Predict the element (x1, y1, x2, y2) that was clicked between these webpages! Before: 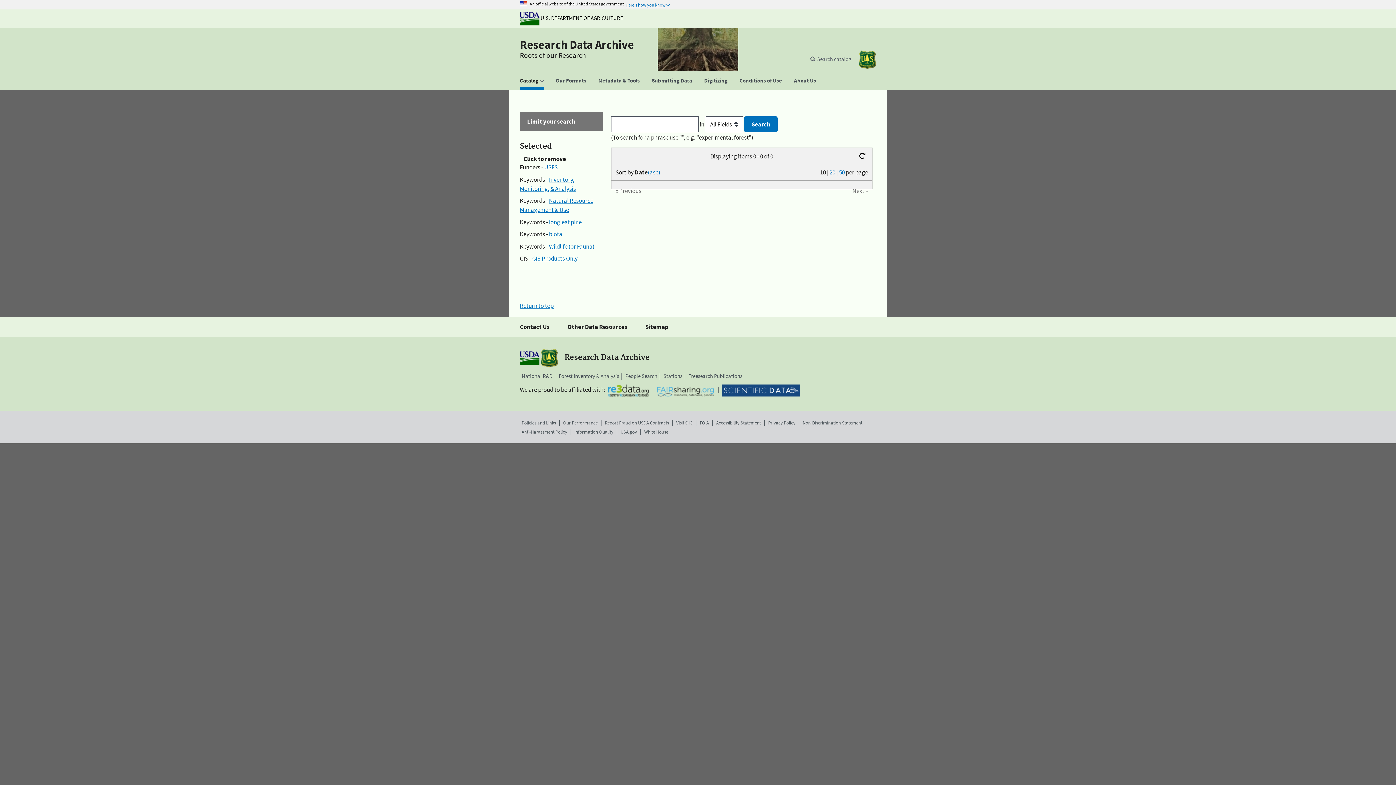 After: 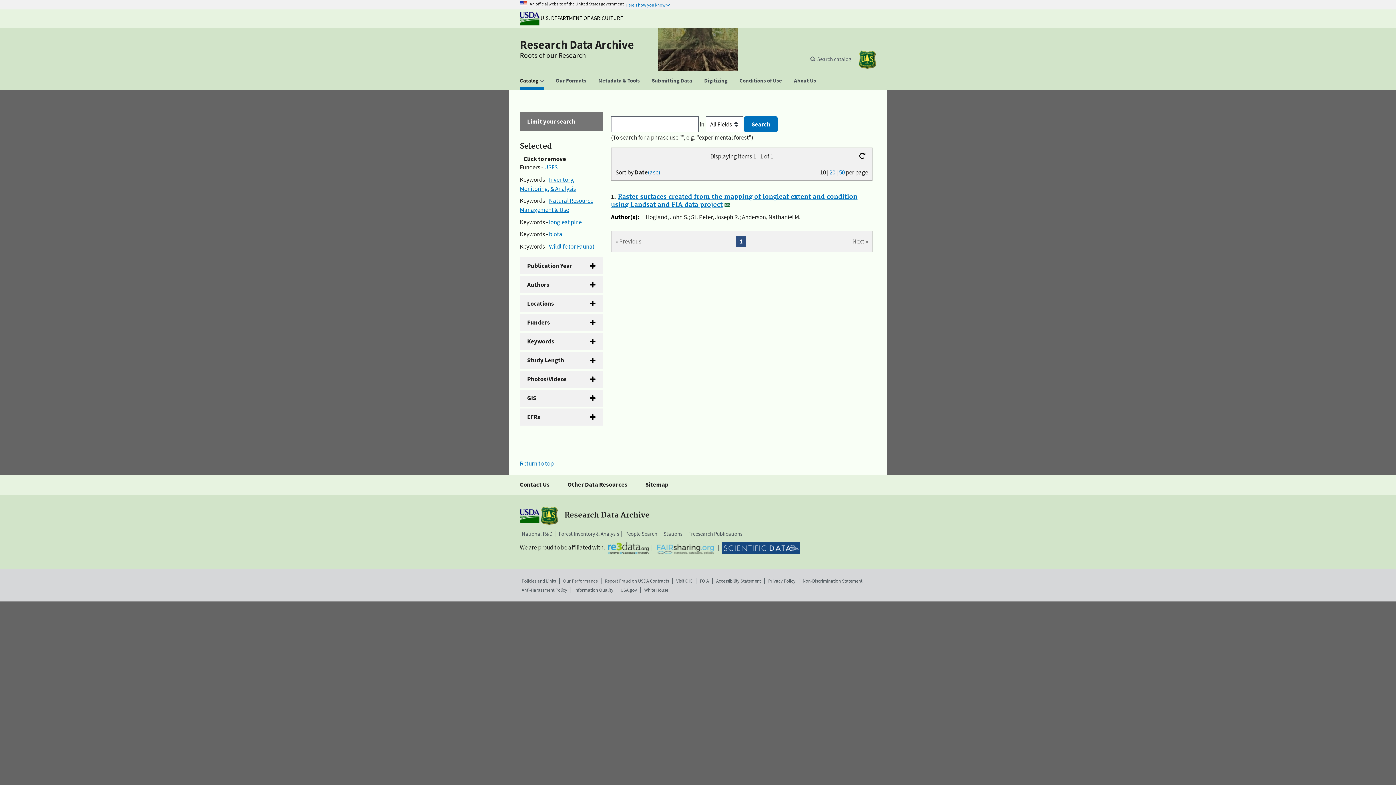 Action: bbox: (532, 254, 577, 262) label: GIS Products Only